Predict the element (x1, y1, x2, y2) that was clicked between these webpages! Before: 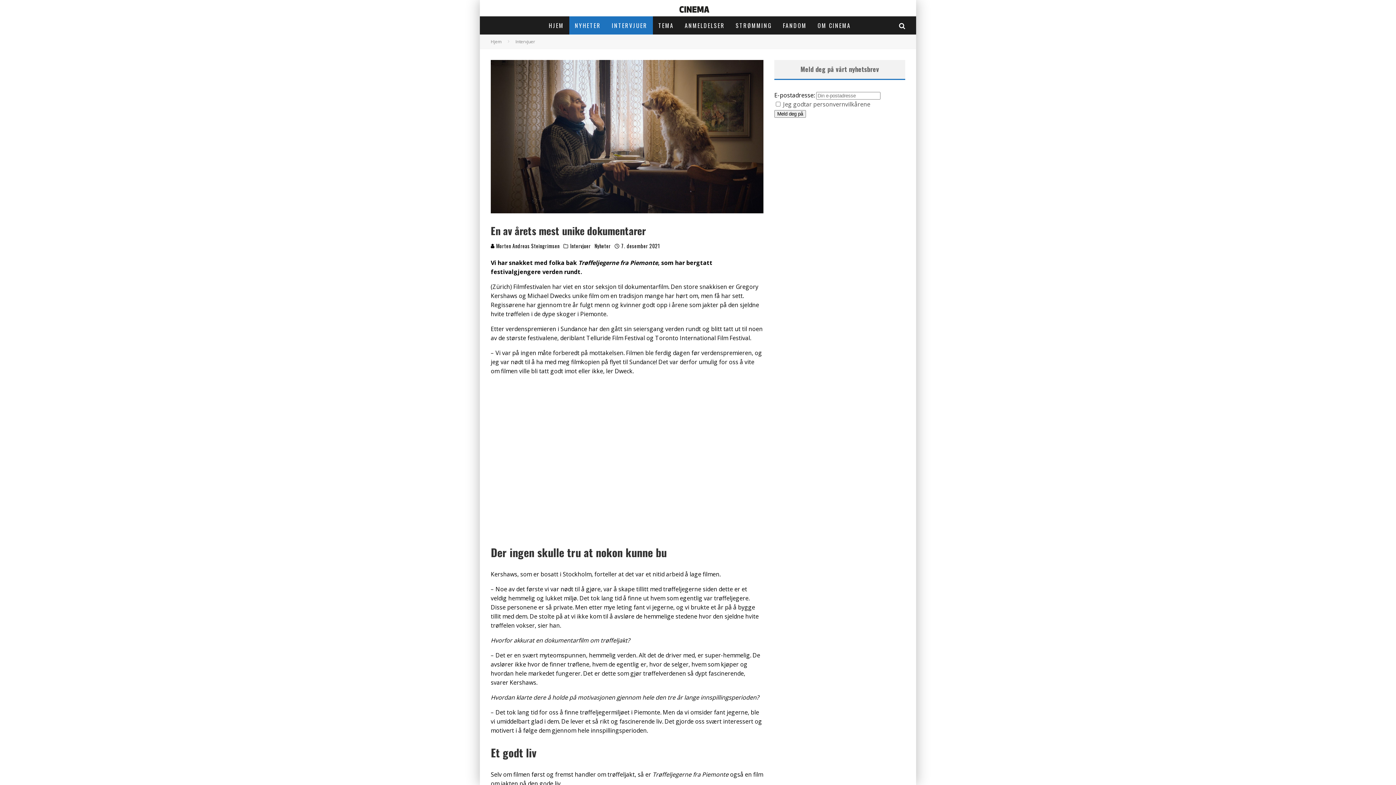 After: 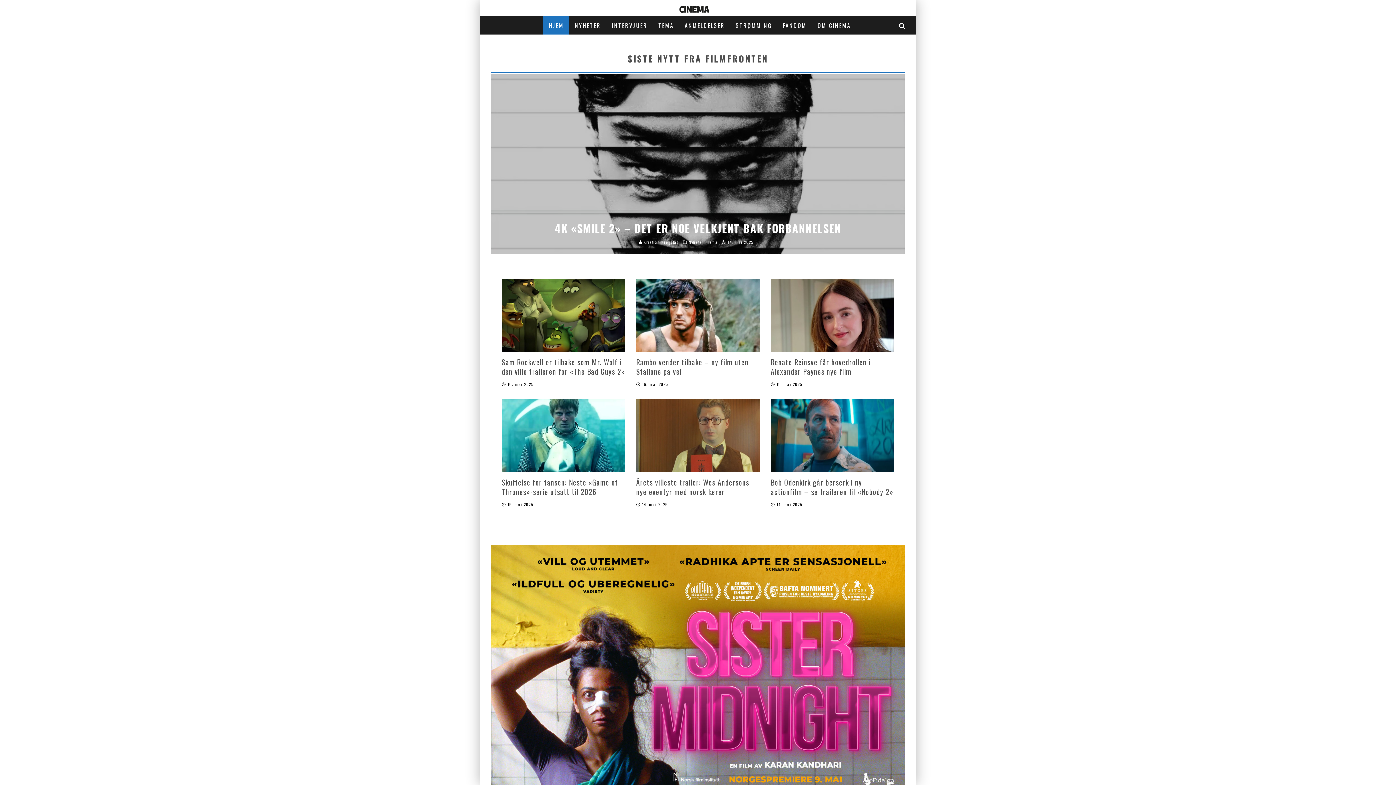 Action: bbox: (490, 38, 501, 44) label: Hjem